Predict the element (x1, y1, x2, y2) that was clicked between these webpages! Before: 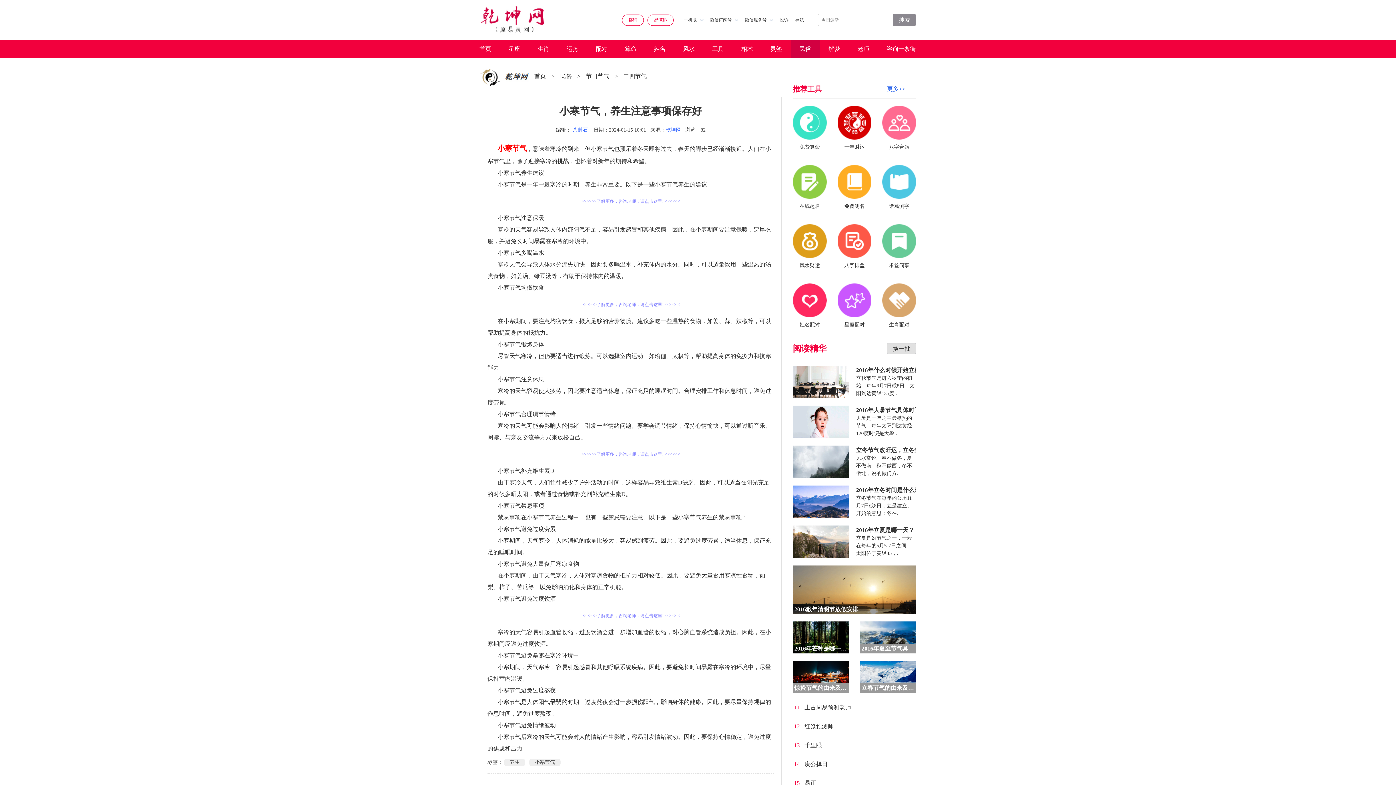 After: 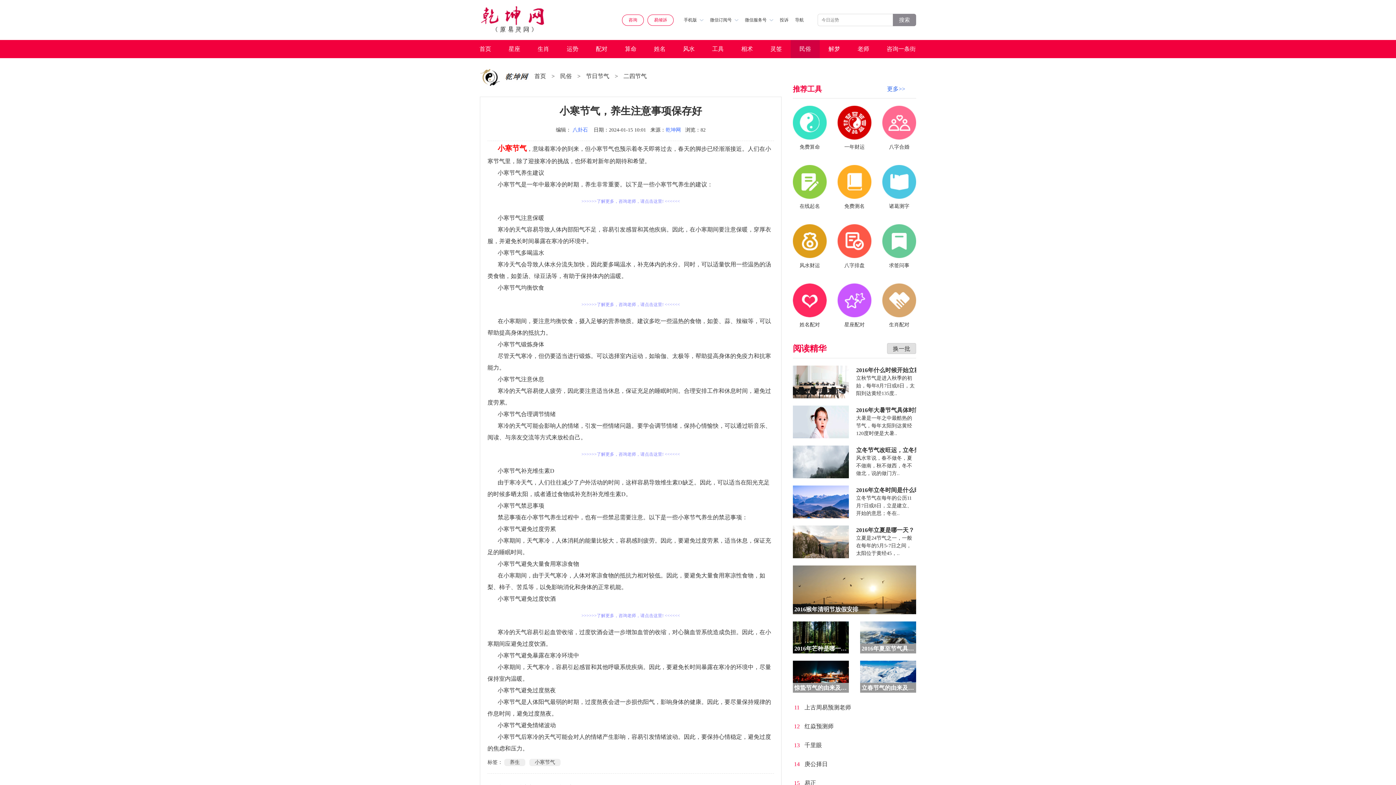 Action: label: 更多>> bbox: (887, 83, 916, 94)